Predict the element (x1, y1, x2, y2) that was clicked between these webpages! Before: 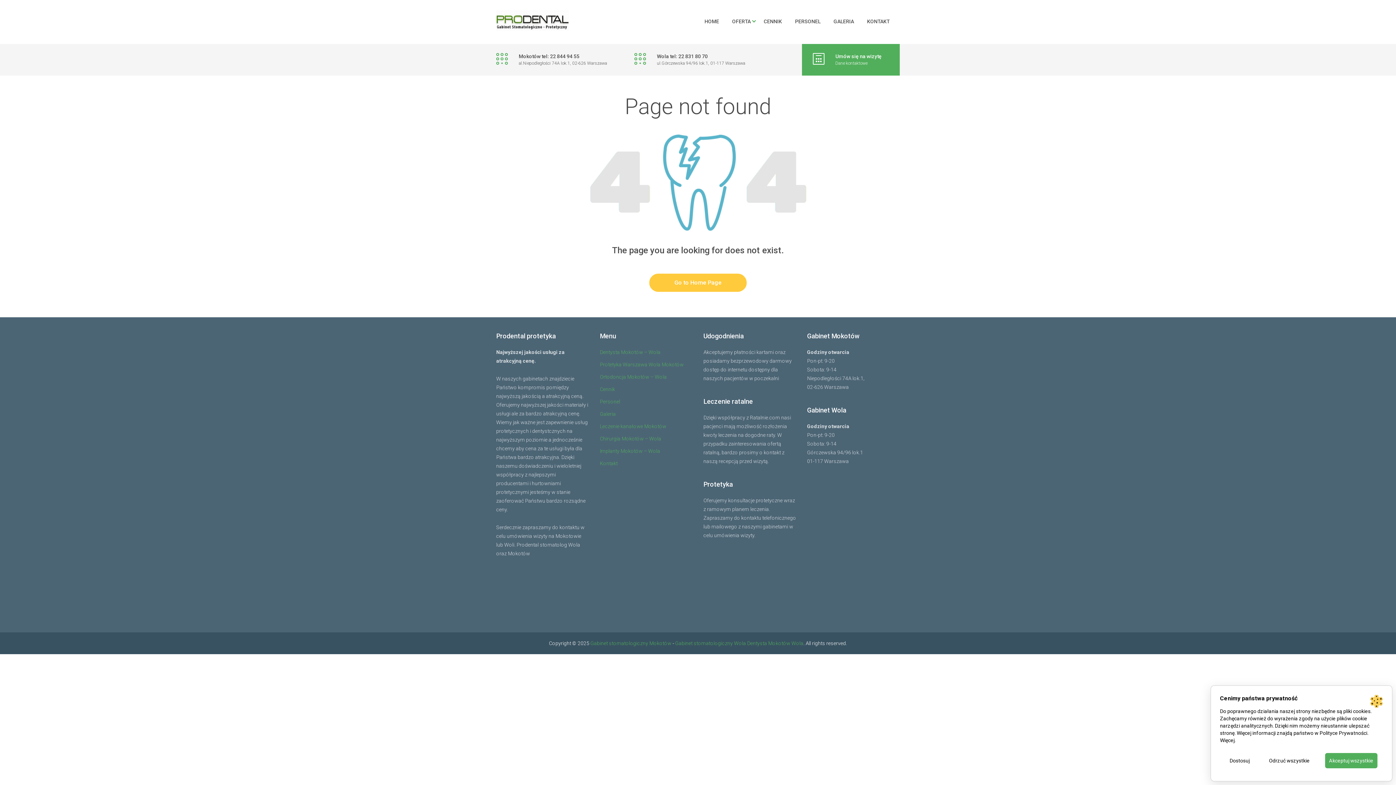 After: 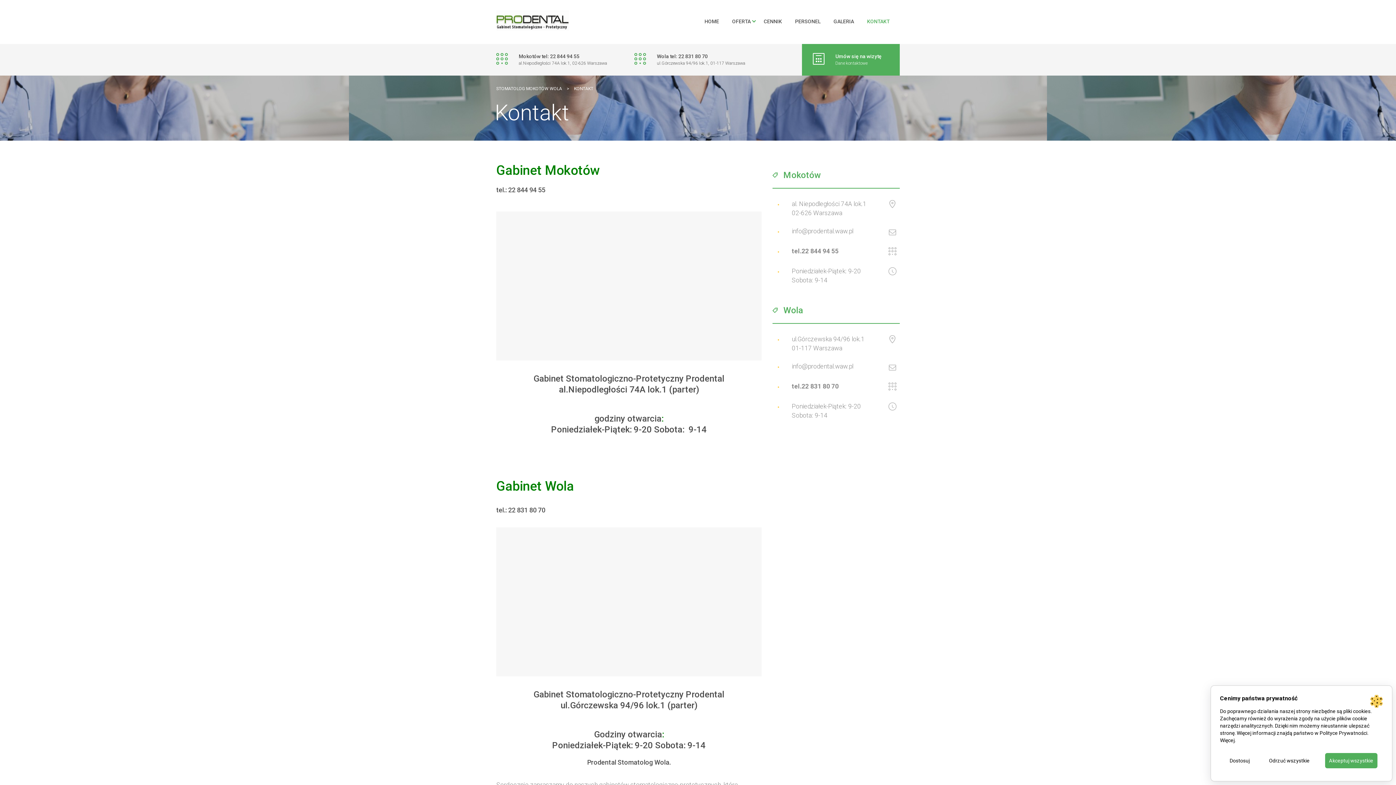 Action: bbox: (600, 460, 617, 466) label: Kontakt